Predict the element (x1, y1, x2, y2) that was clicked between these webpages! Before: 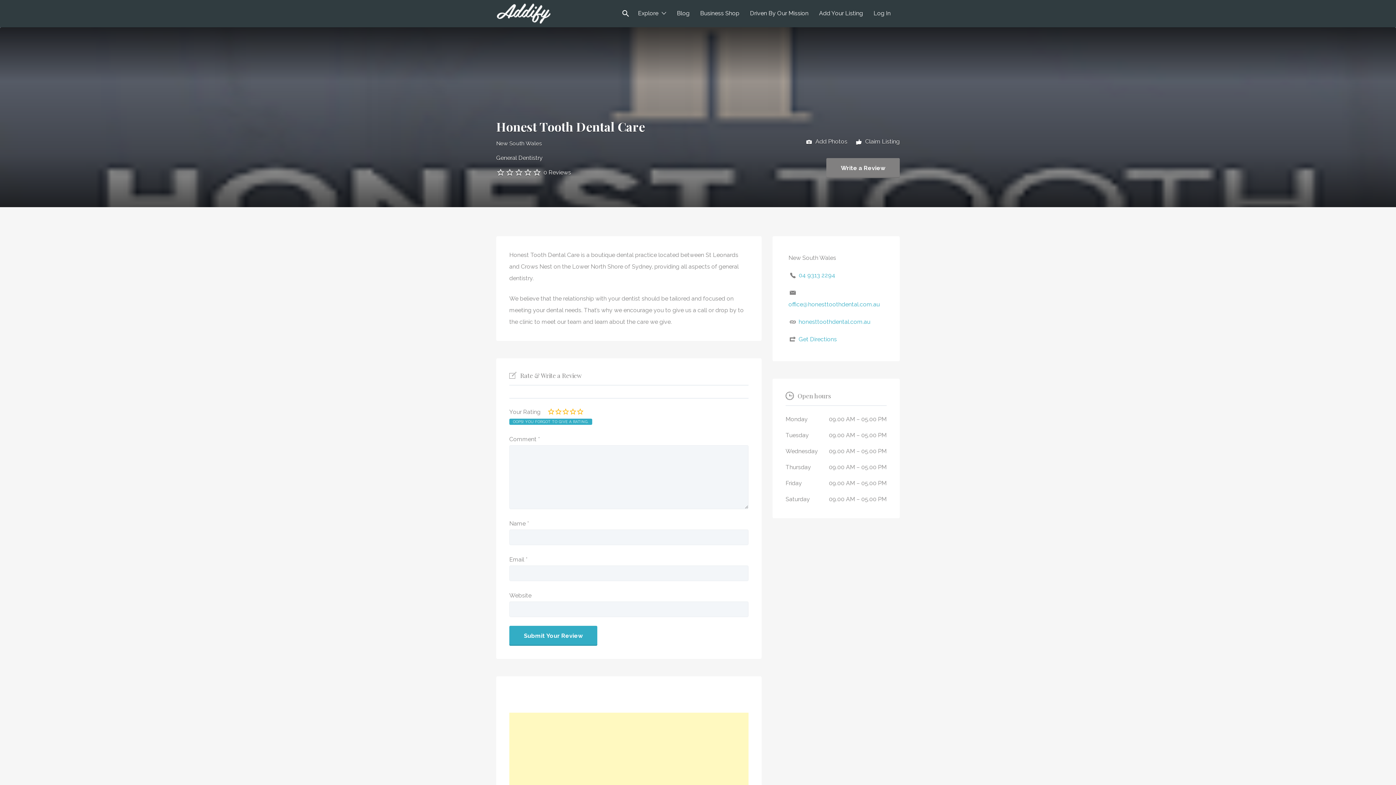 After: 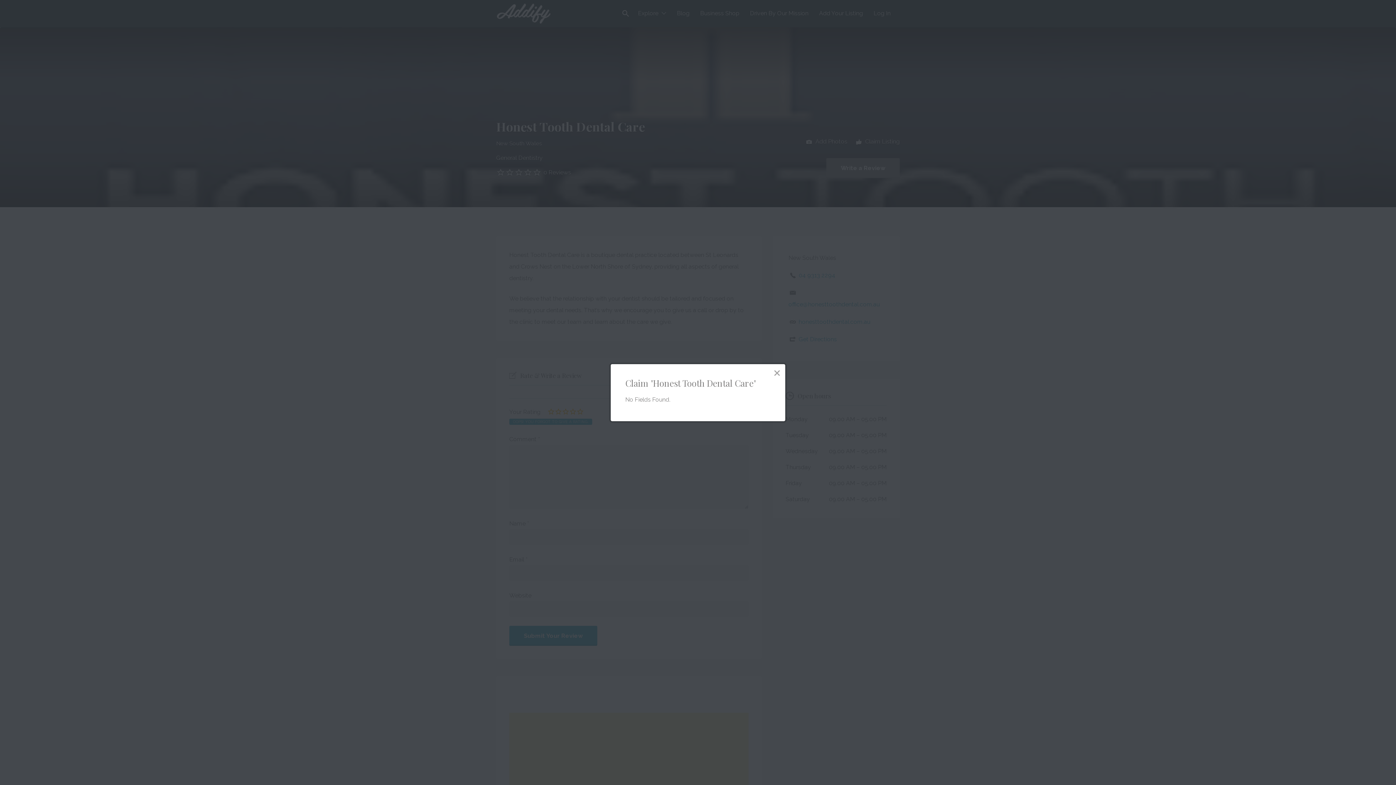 Action: label:  Claim Listing bbox: (856, 137, 900, 146)